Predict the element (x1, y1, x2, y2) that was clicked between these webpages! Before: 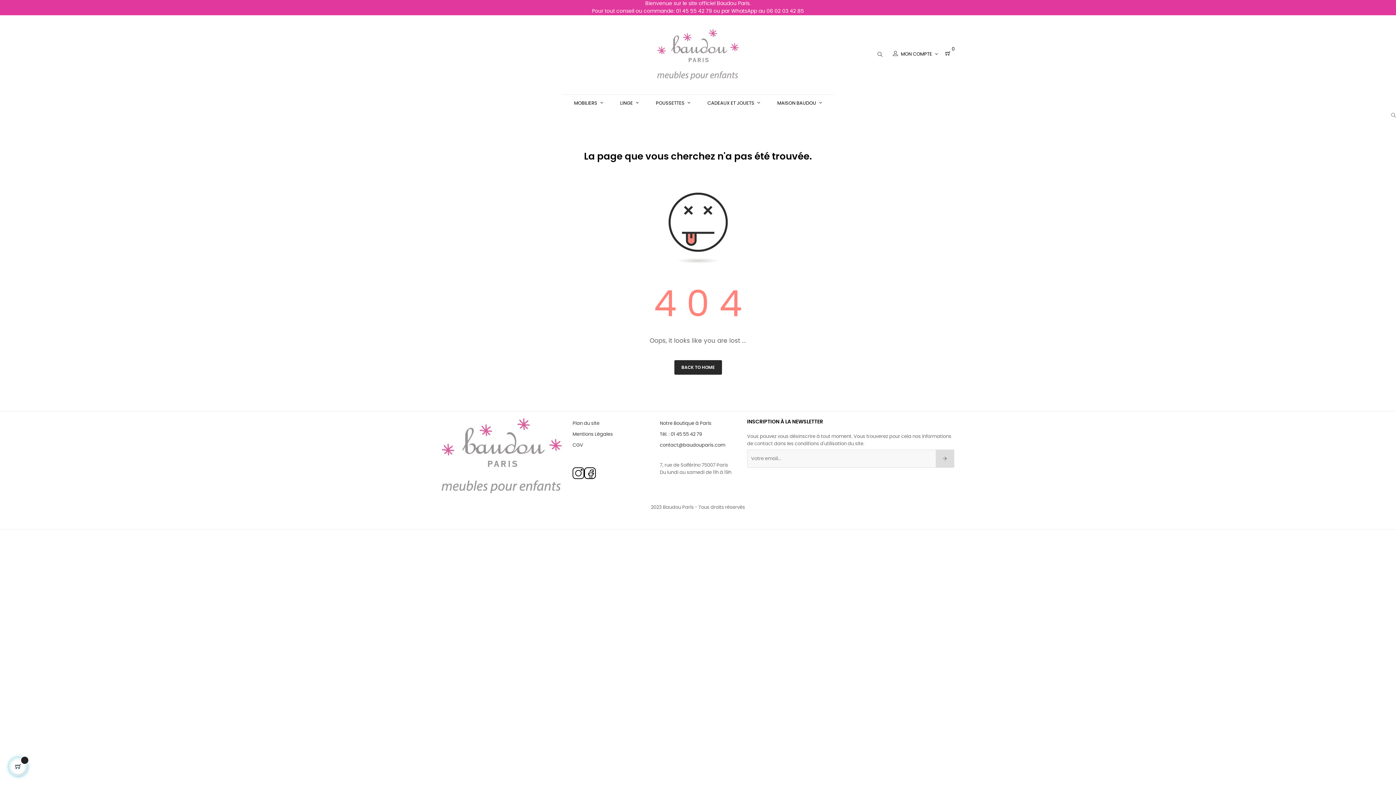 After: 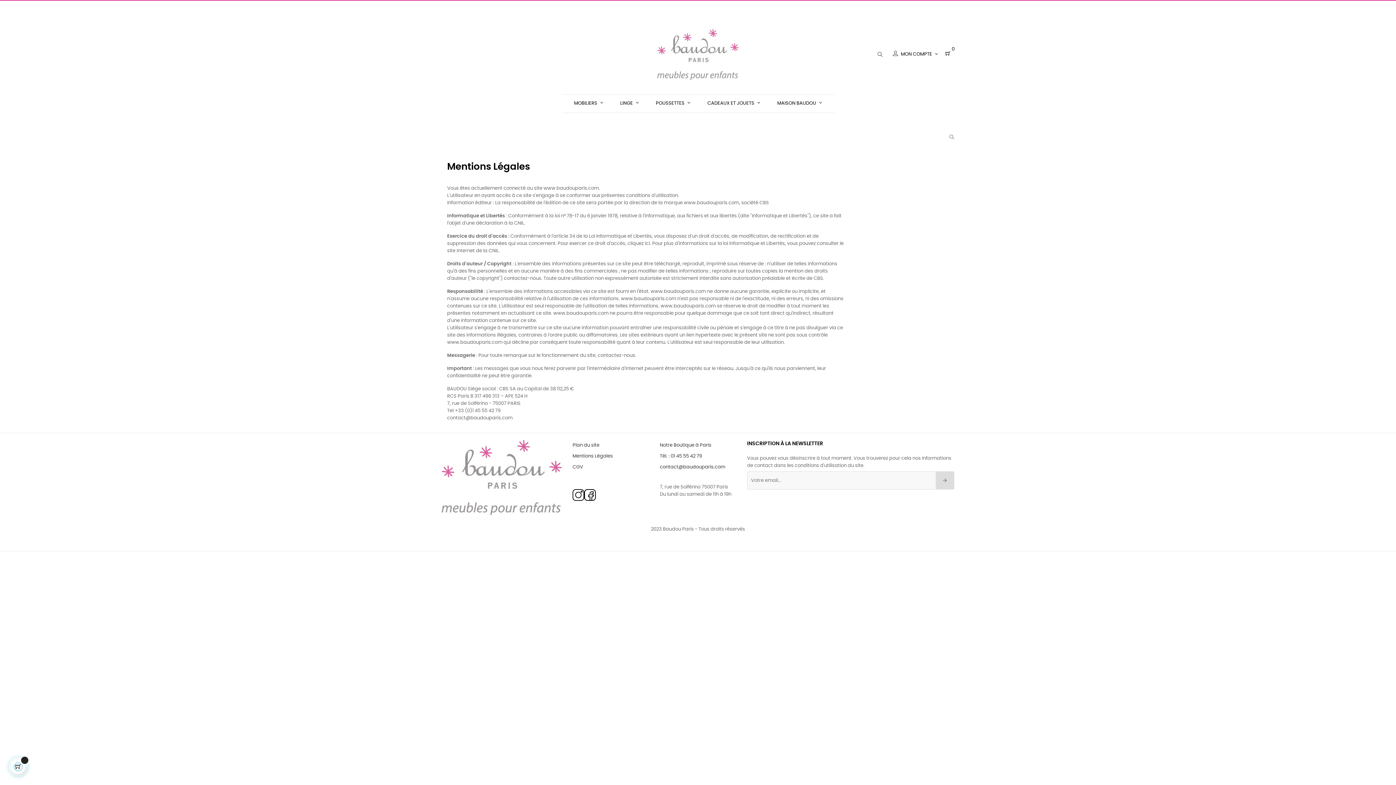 Action: bbox: (572, 429, 613, 440) label: Mentions Légales